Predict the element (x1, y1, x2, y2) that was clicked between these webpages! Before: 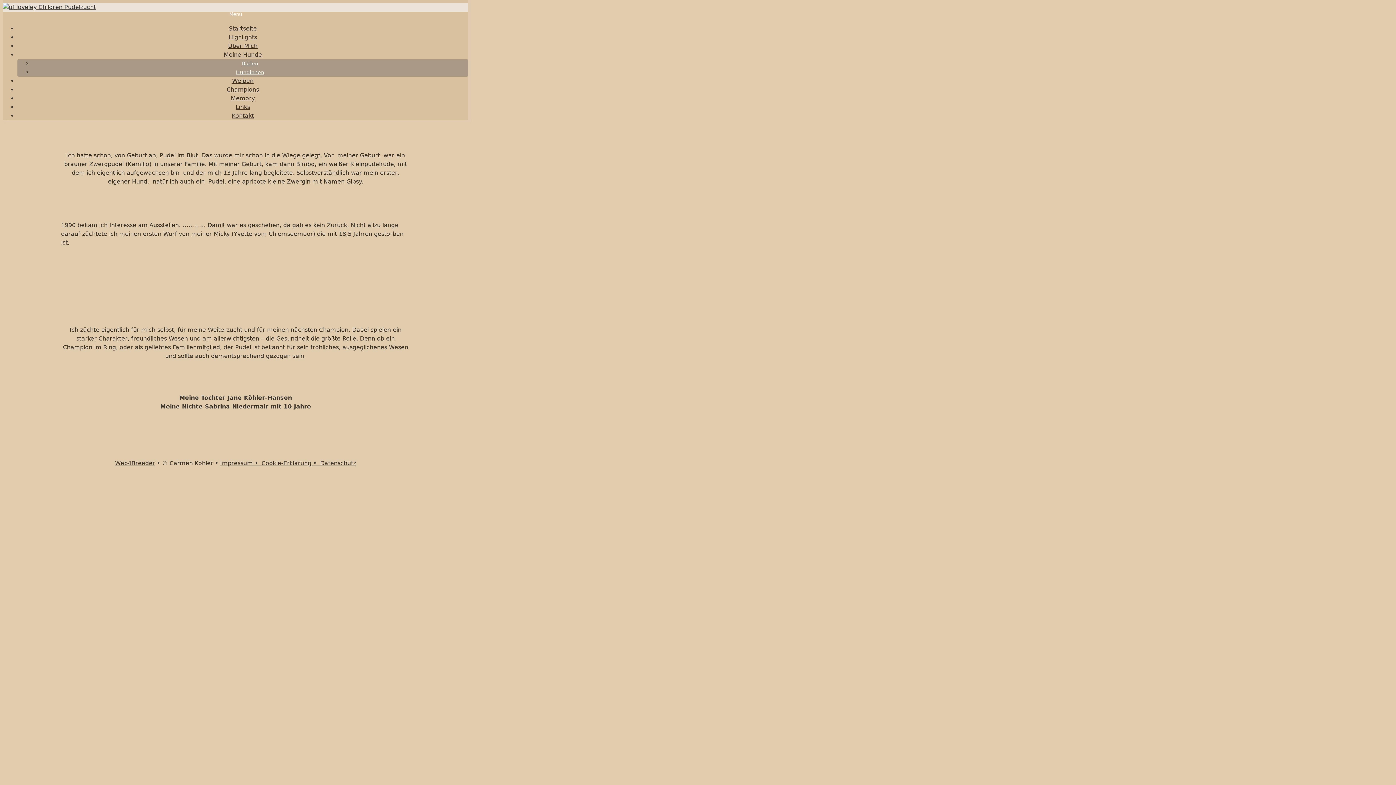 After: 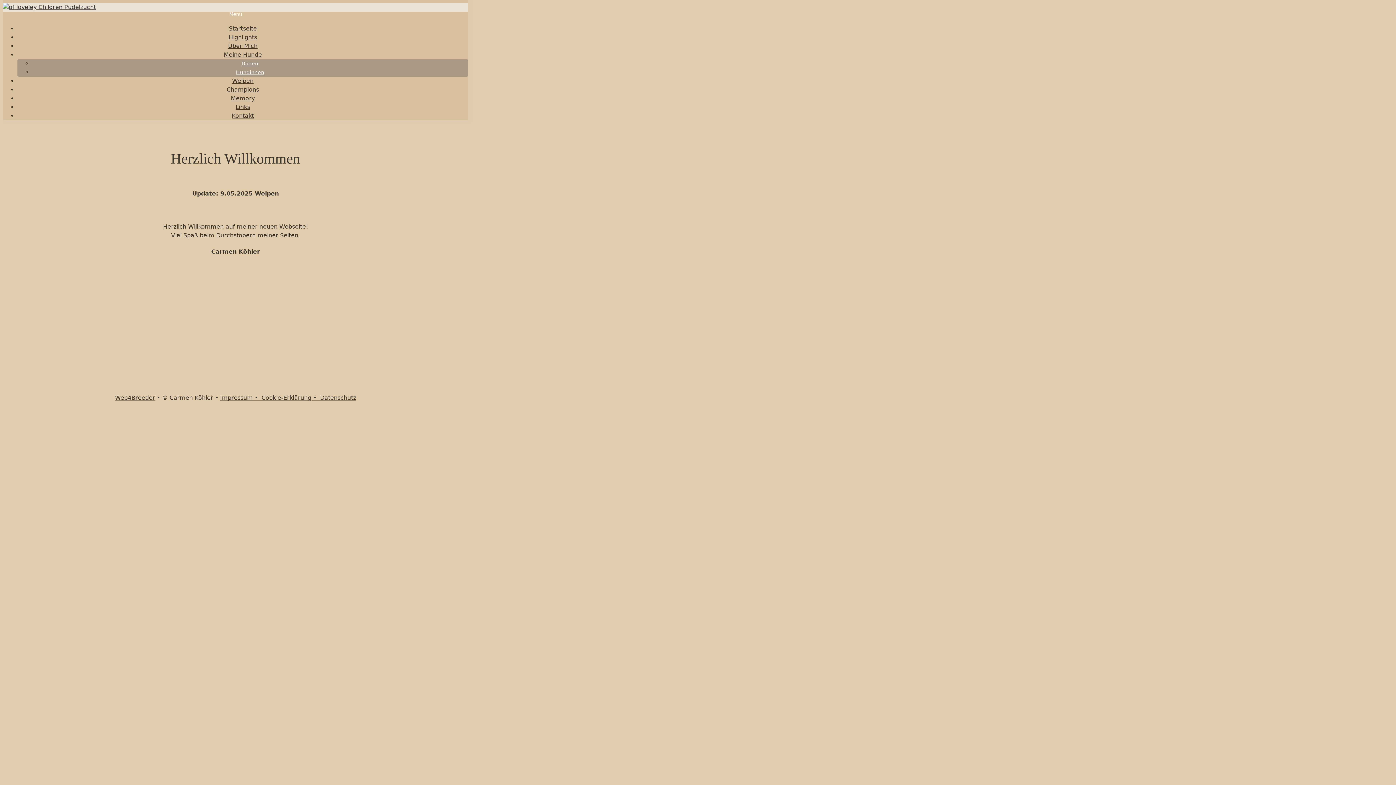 Action: bbox: (228, 25, 256, 32) label: Startseite